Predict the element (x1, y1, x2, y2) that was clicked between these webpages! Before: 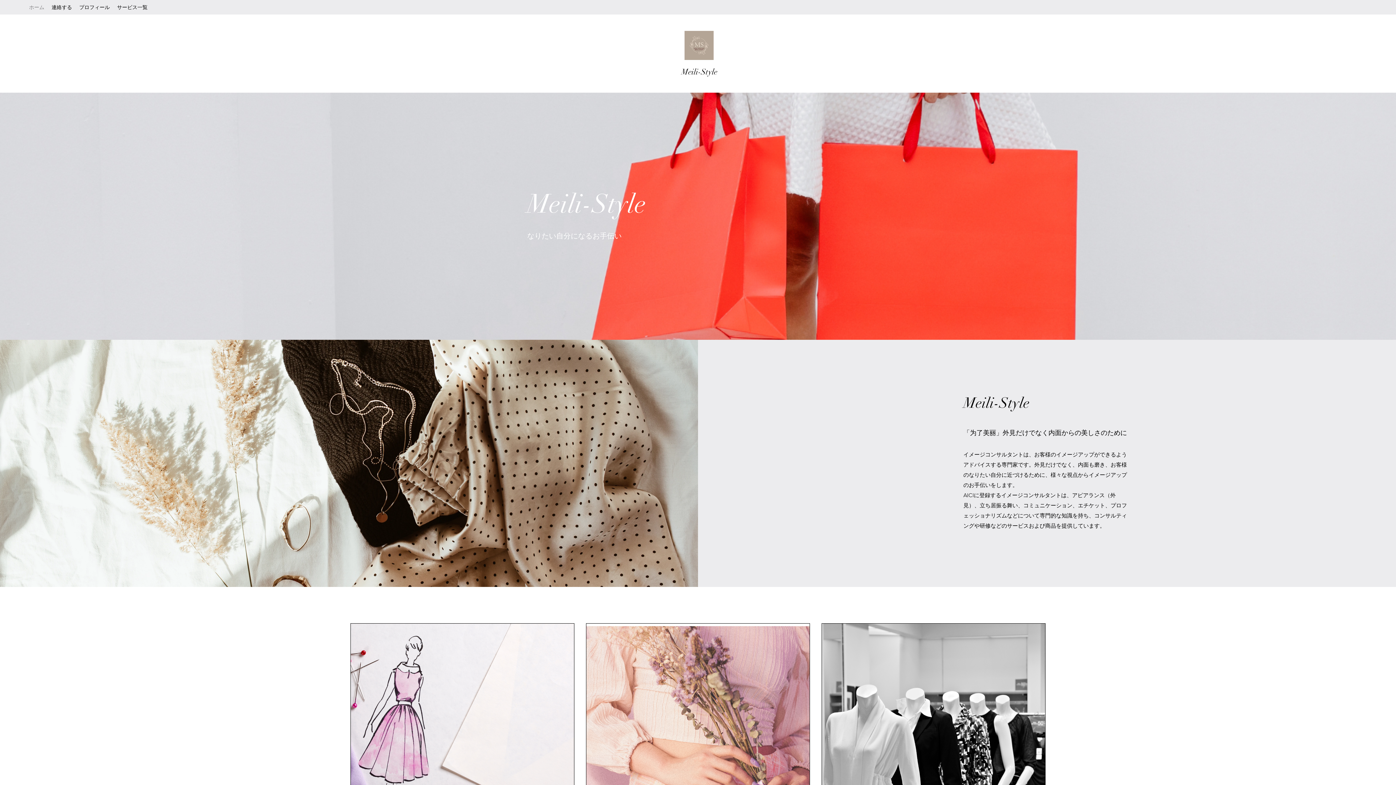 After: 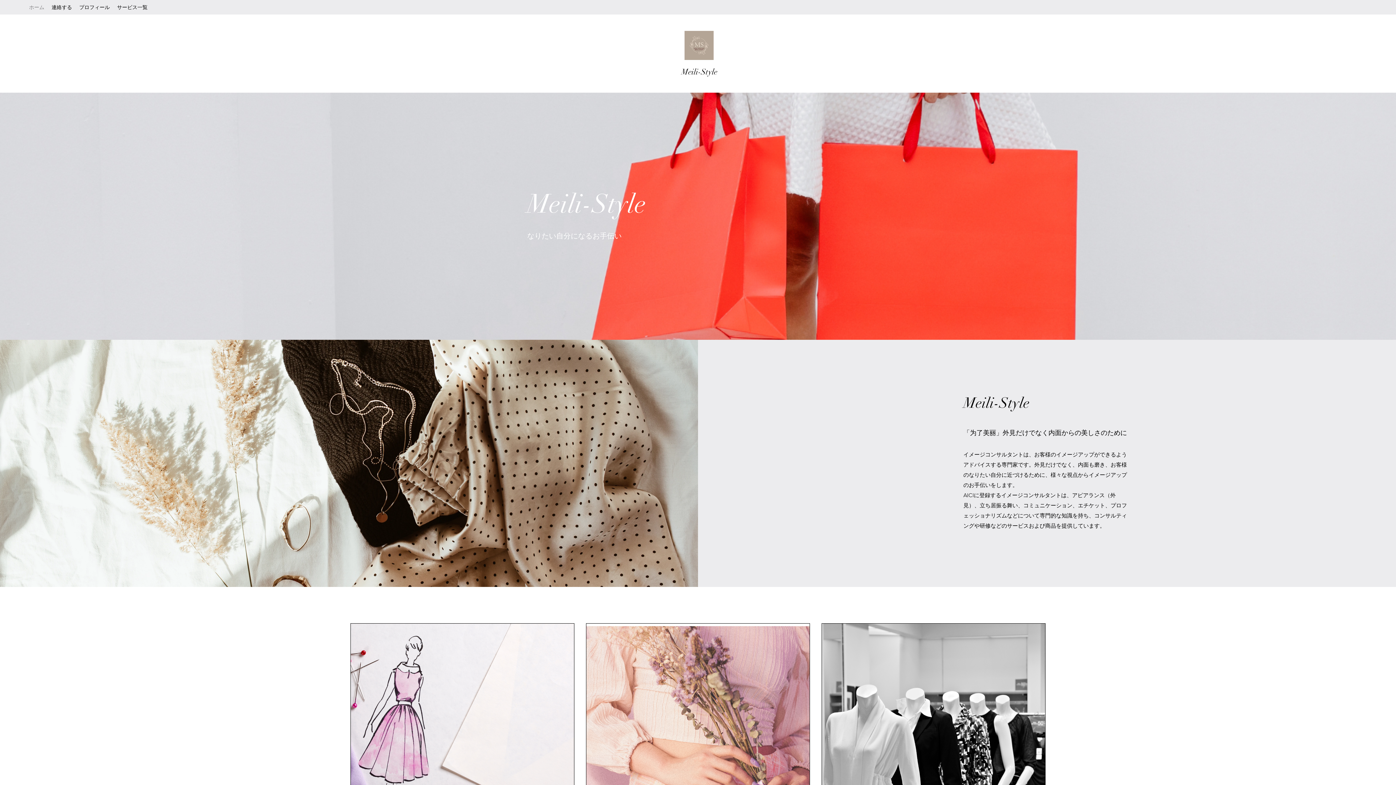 Action: label: ホーム bbox: (25, 1, 48, 12)